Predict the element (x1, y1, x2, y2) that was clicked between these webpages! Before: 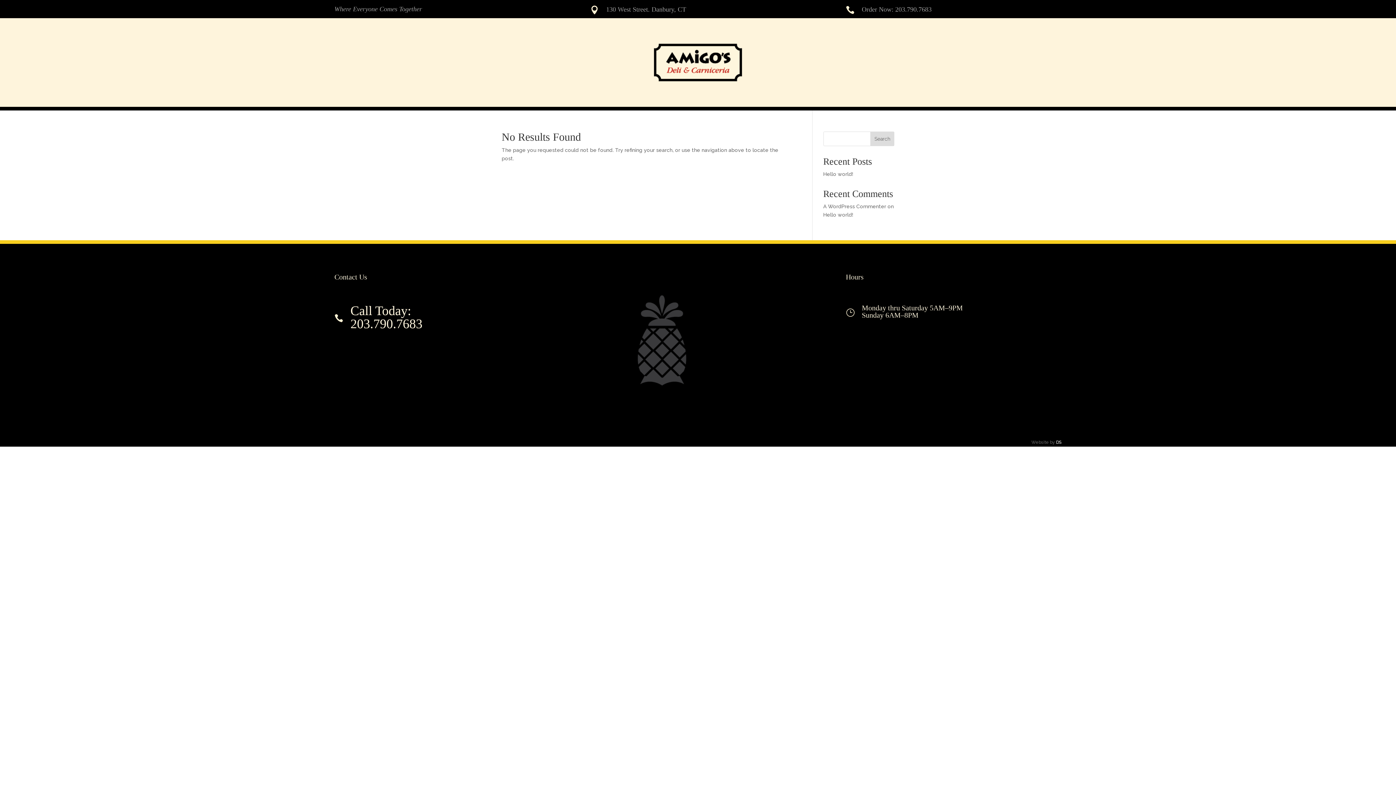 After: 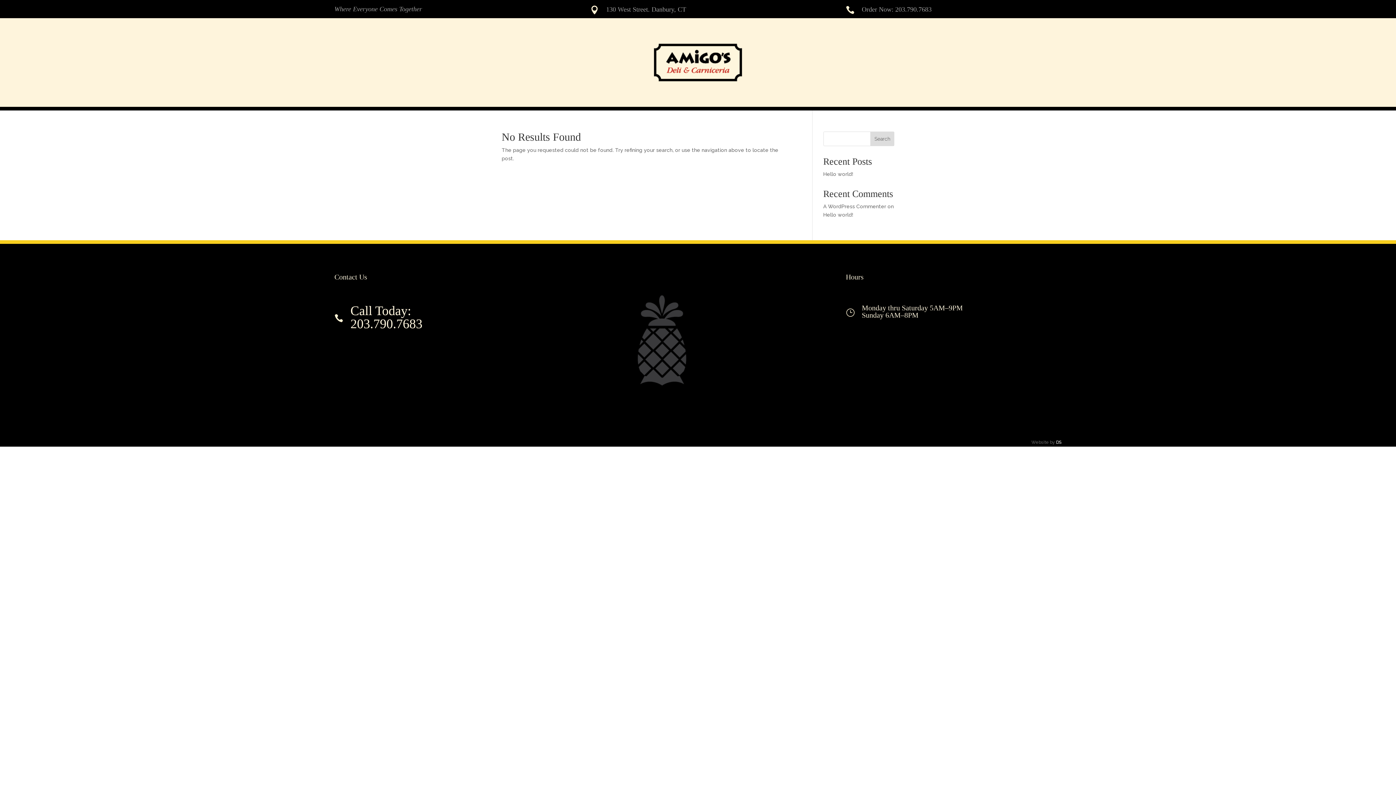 Action: label: DS bbox: (1056, 440, 1061, 445)